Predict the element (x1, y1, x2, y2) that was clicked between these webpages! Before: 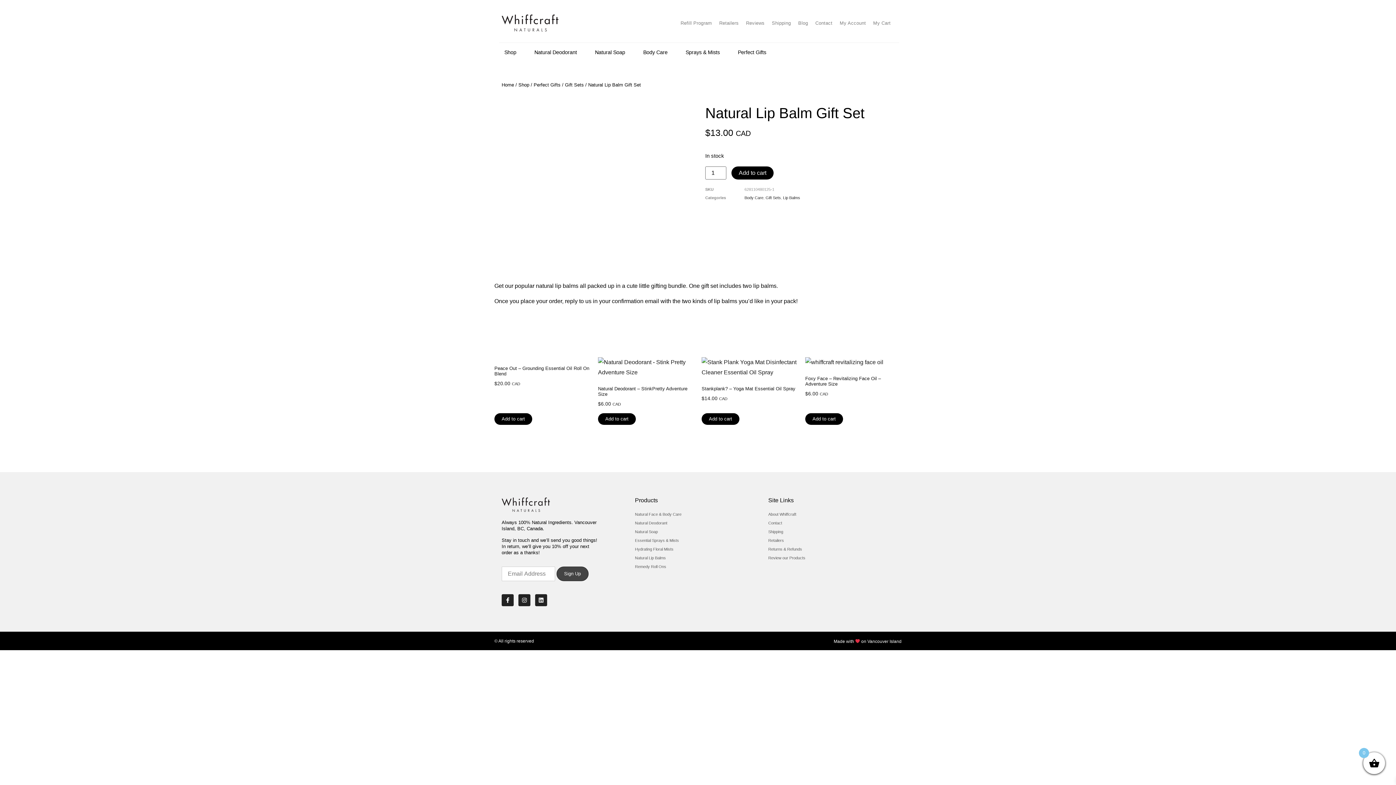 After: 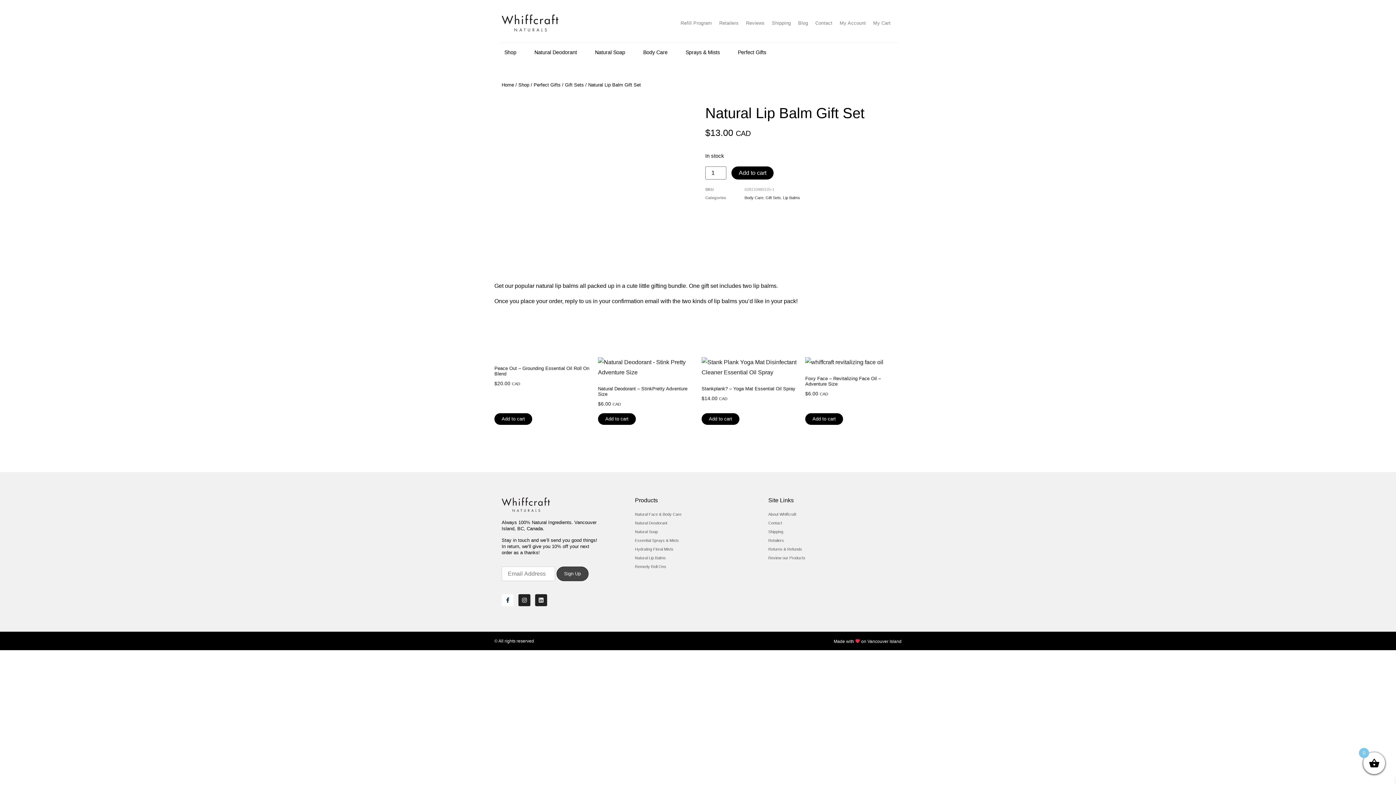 Action: label: Facebook-f bbox: (501, 594, 513, 606)